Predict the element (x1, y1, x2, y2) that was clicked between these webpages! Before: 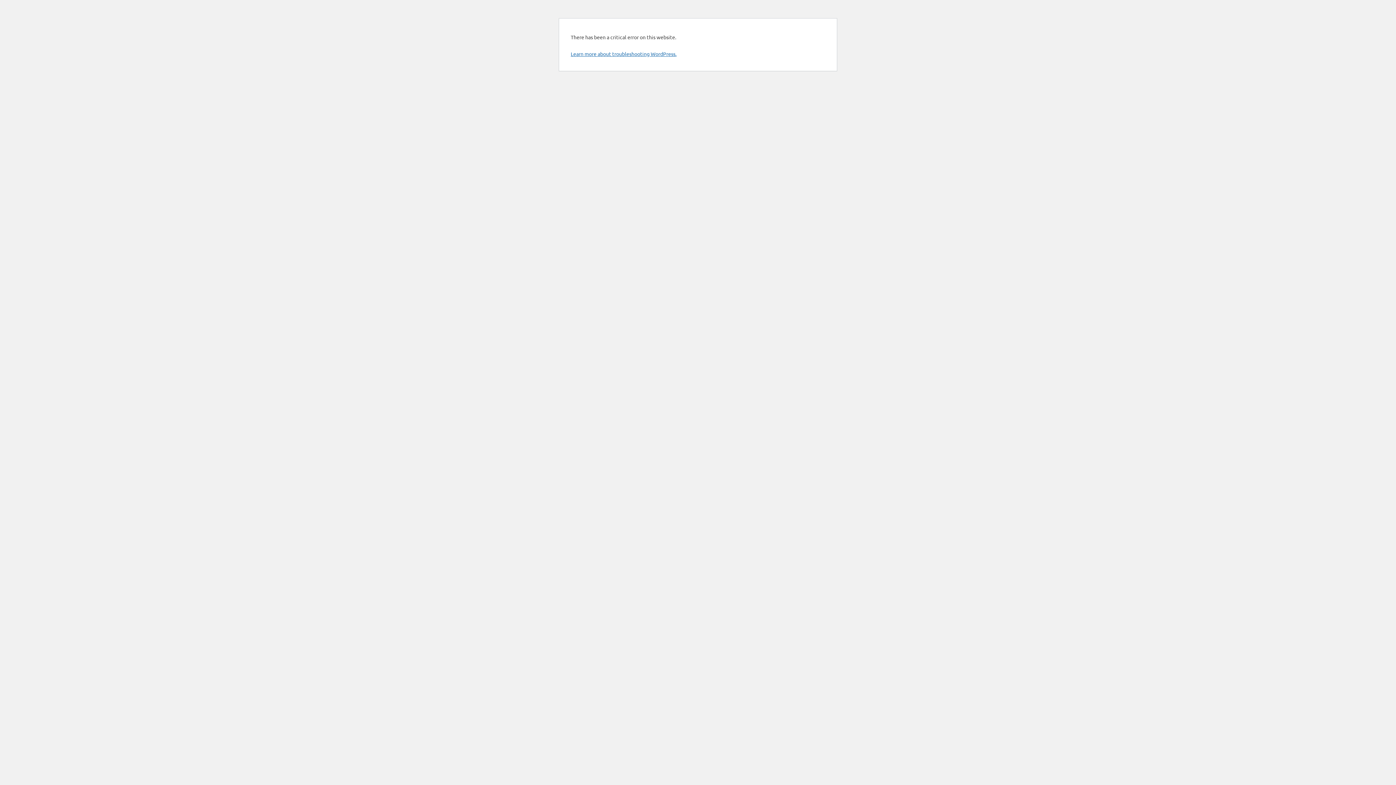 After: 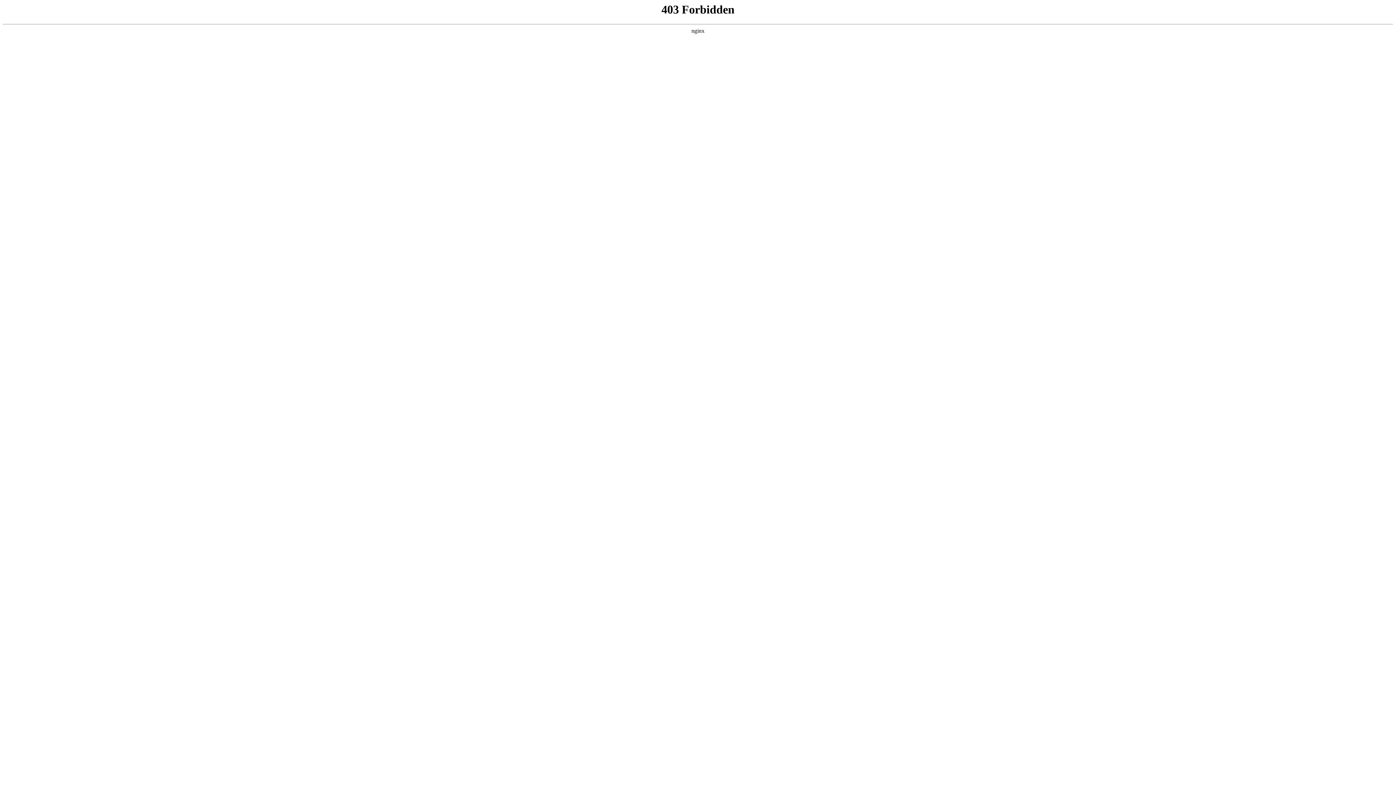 Action: bbox: (570, 50, 676, 57) label: Learn more about troubleshooting WordPress.